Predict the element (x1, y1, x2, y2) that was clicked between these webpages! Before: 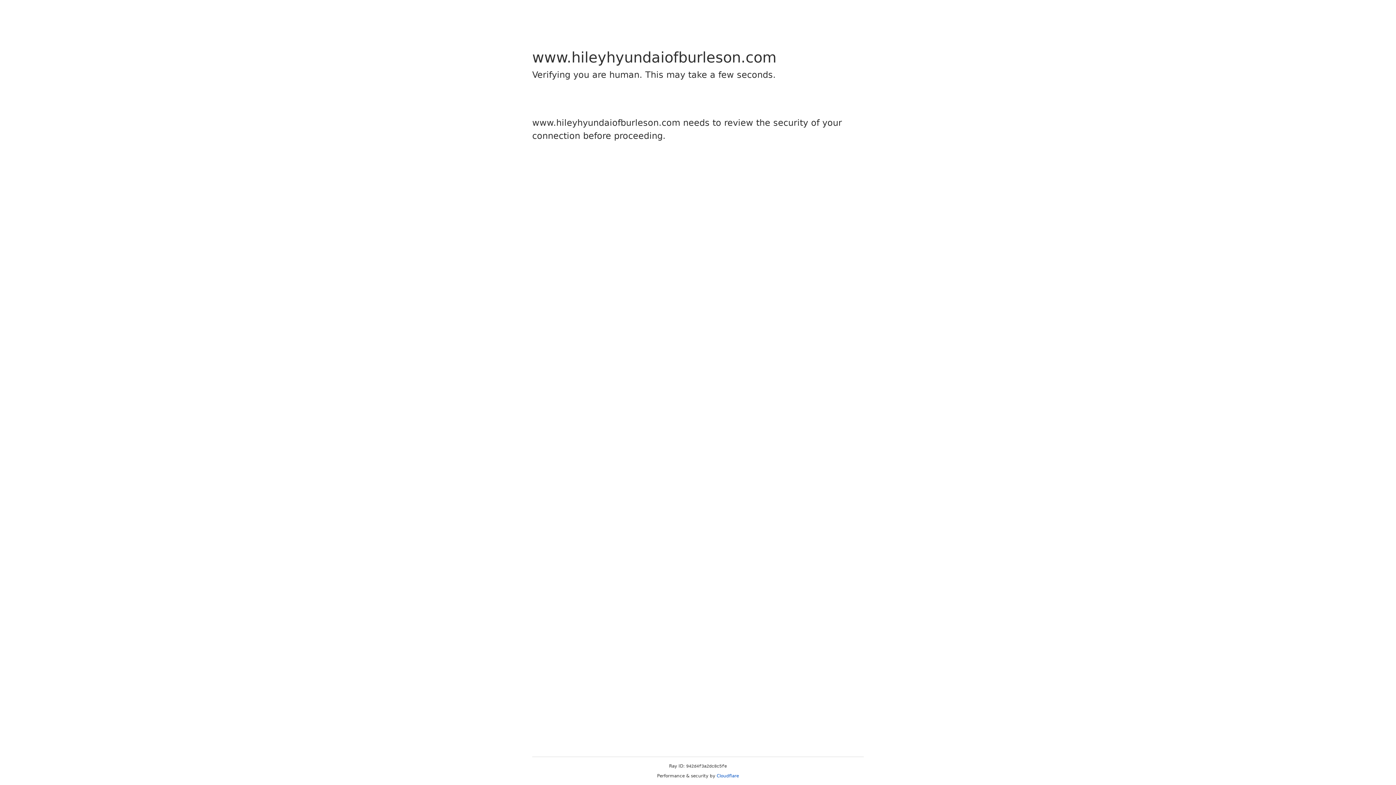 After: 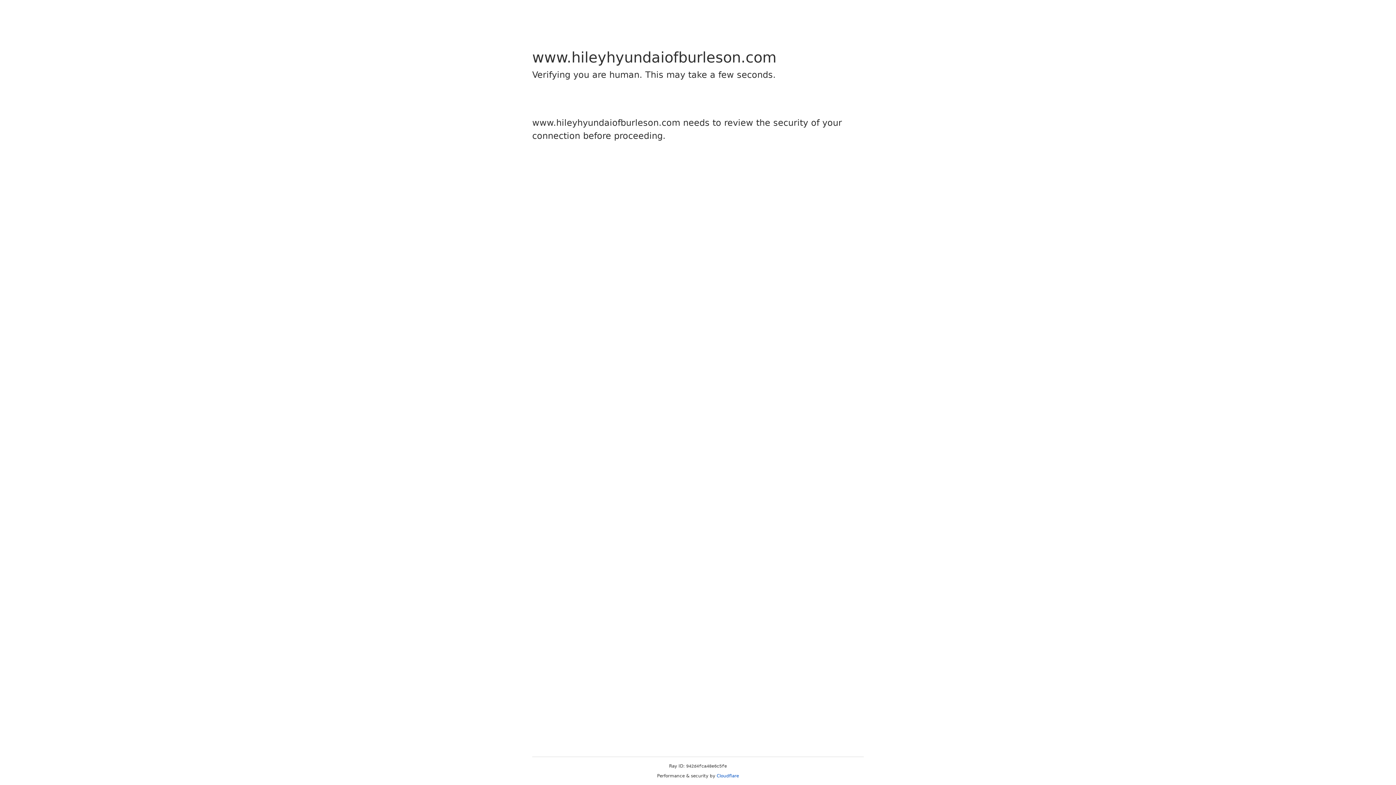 Action: bbox: (716, 773, 739, 778) label: Cloudflare